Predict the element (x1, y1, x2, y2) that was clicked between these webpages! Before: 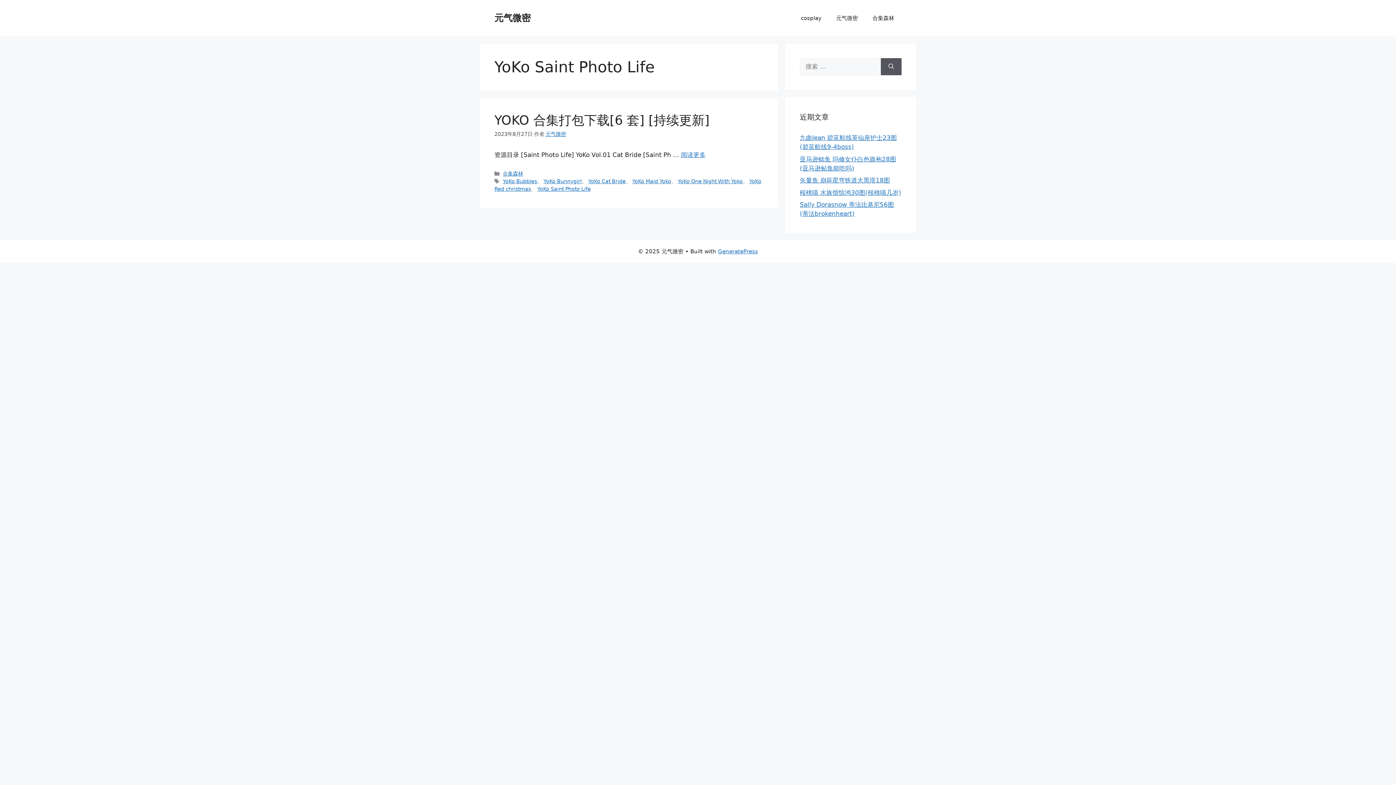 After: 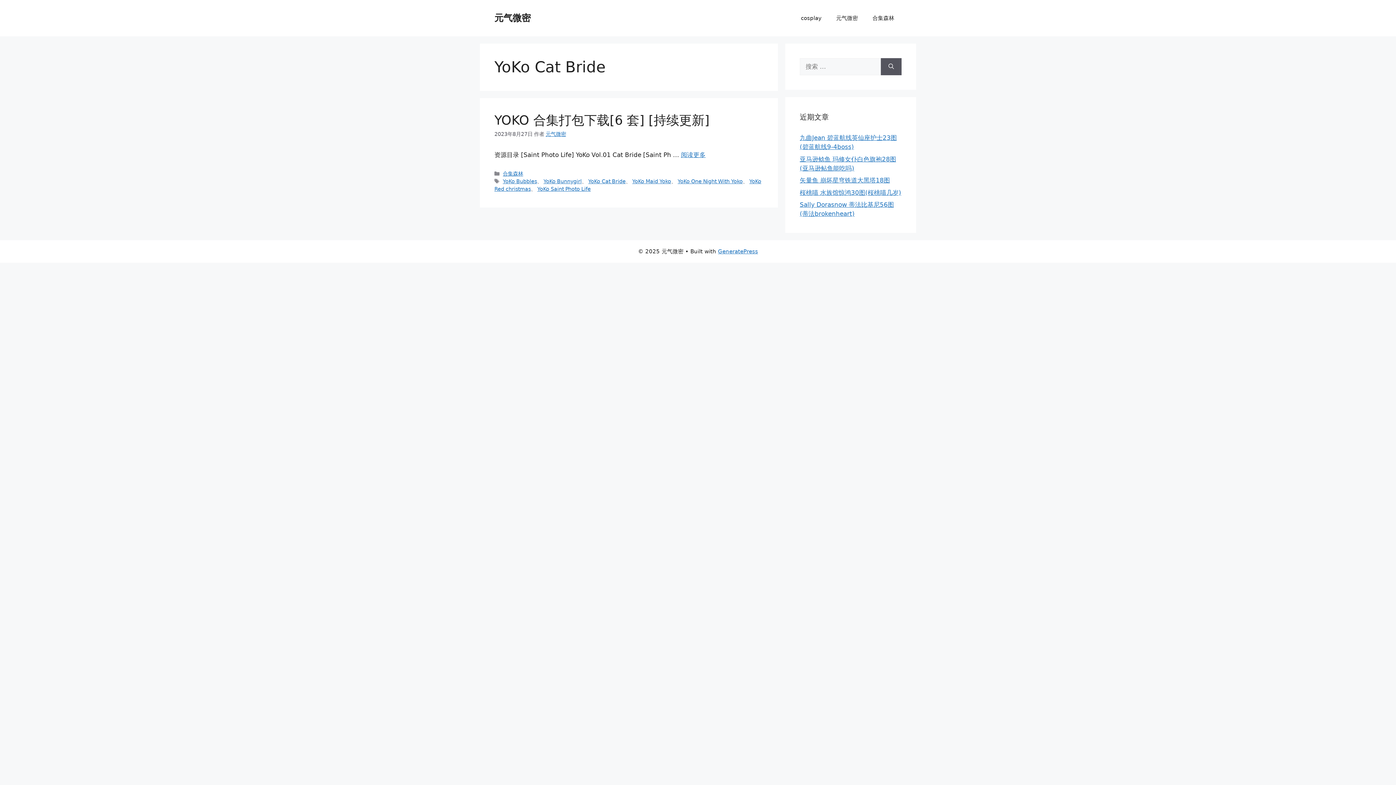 Action: label: YoKo Cat Bride bbox: (588, 178, 625, 184)